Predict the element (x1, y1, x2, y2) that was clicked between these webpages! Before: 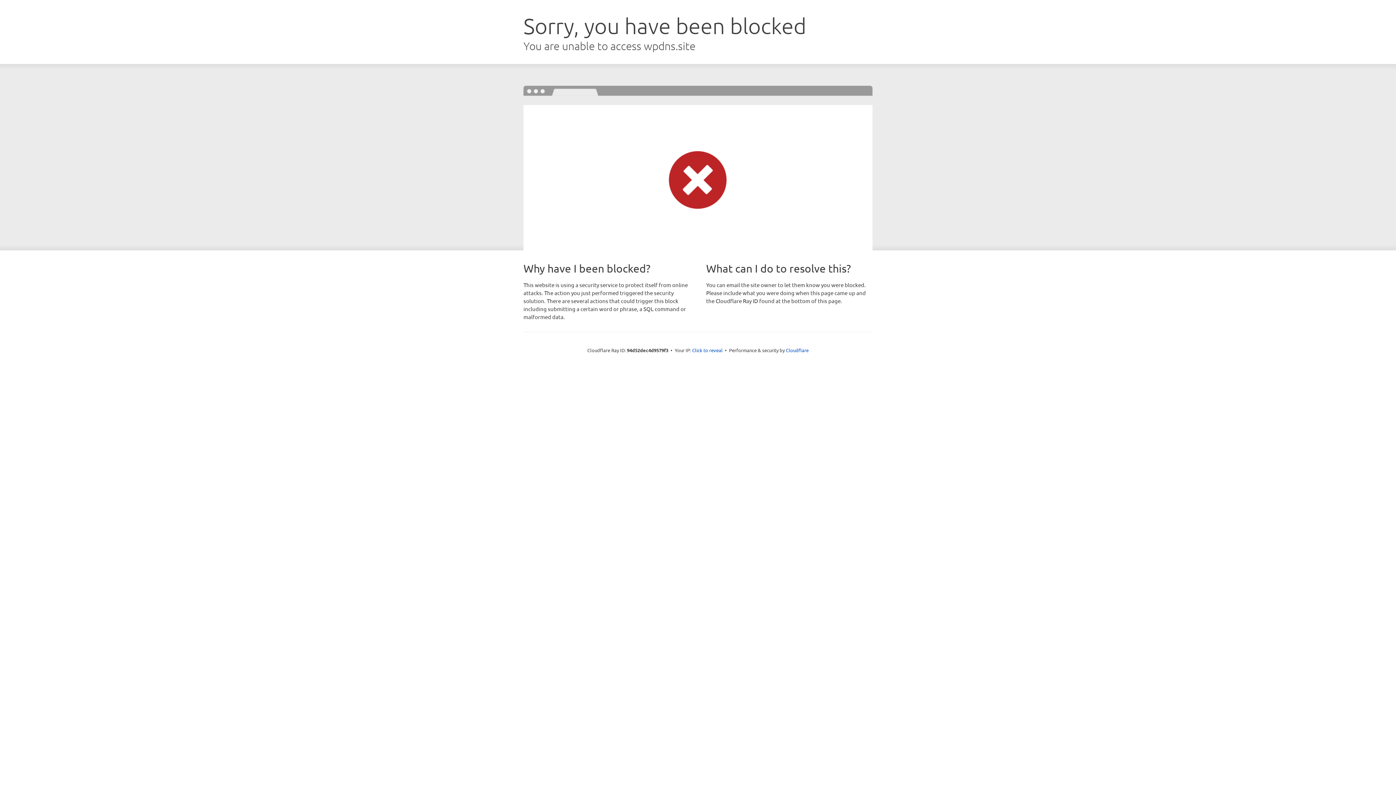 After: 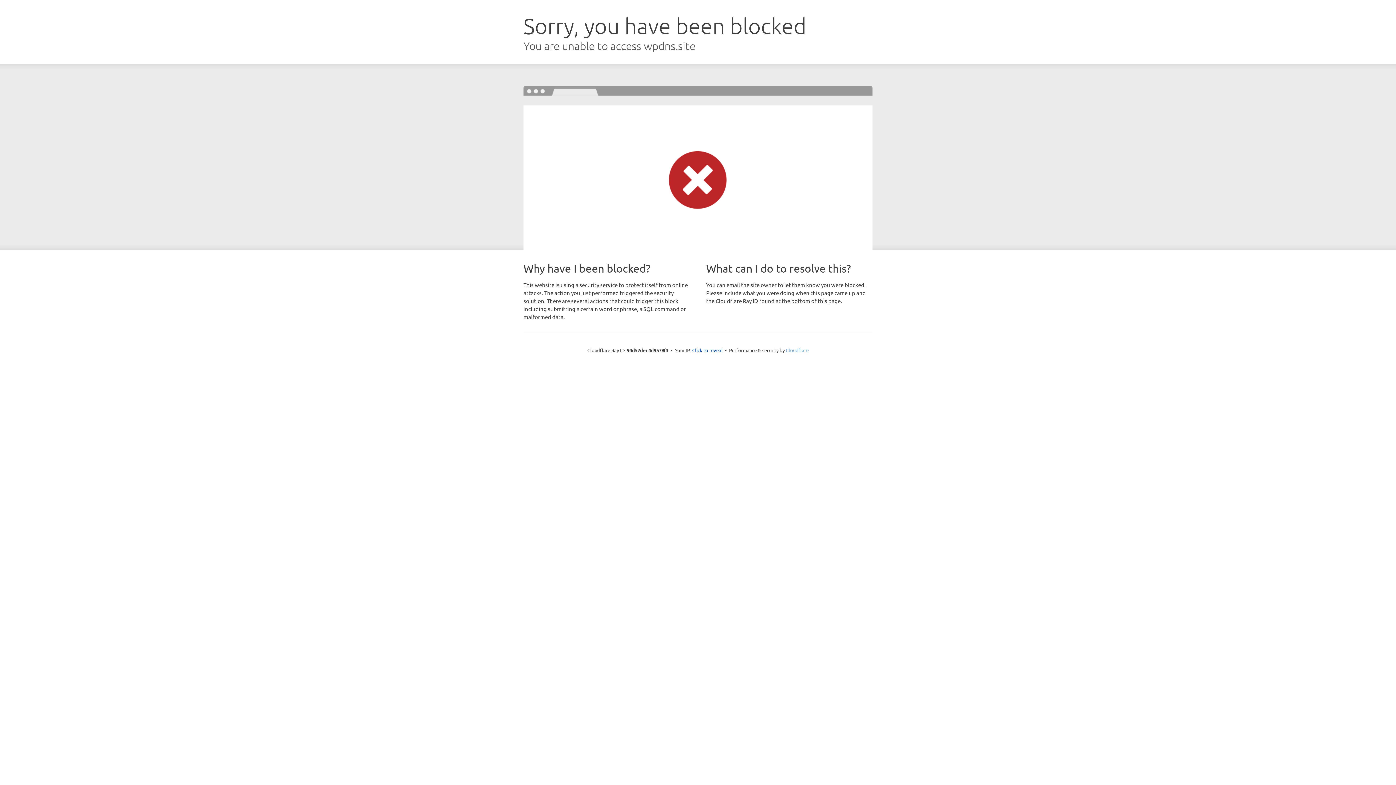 Action: label: Cloudflare bbox: (786, 347, 808, 353)